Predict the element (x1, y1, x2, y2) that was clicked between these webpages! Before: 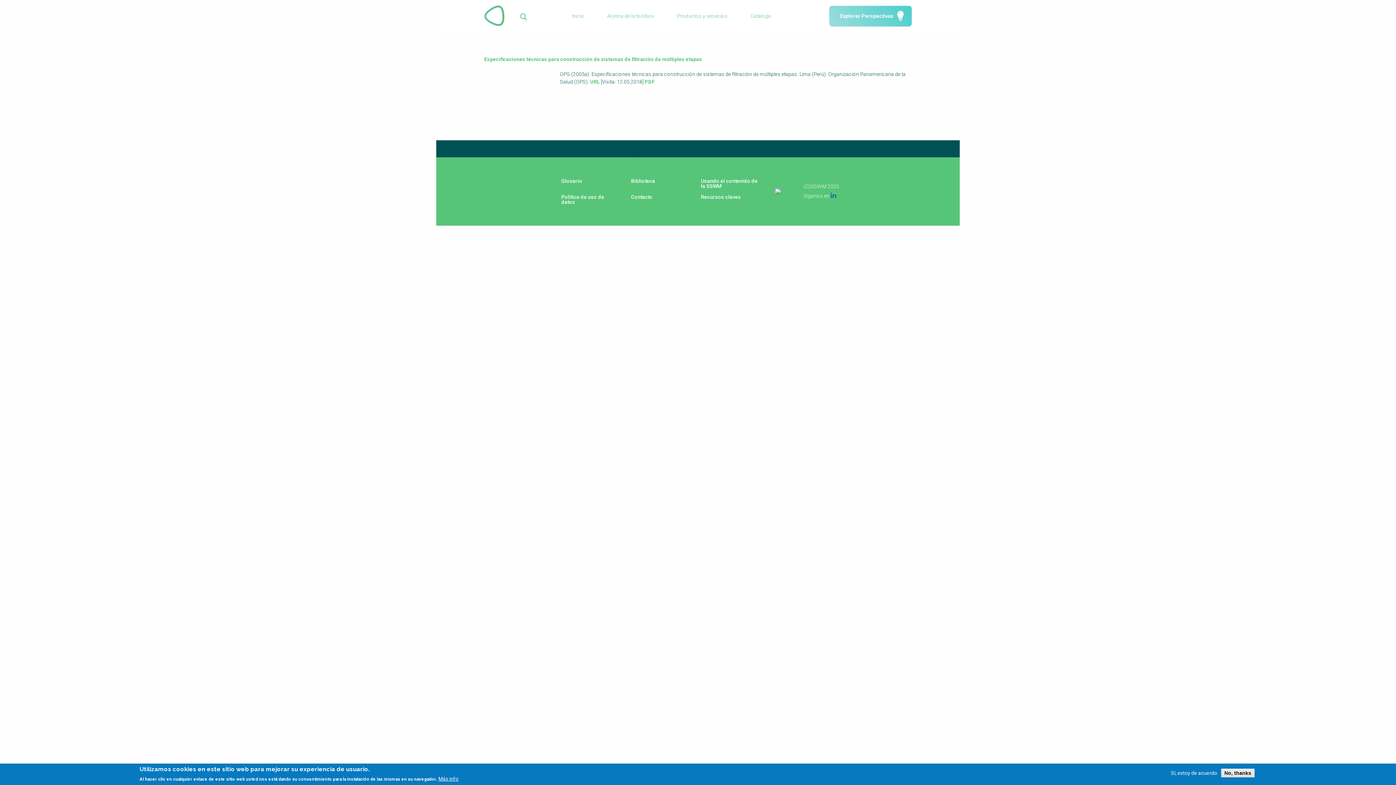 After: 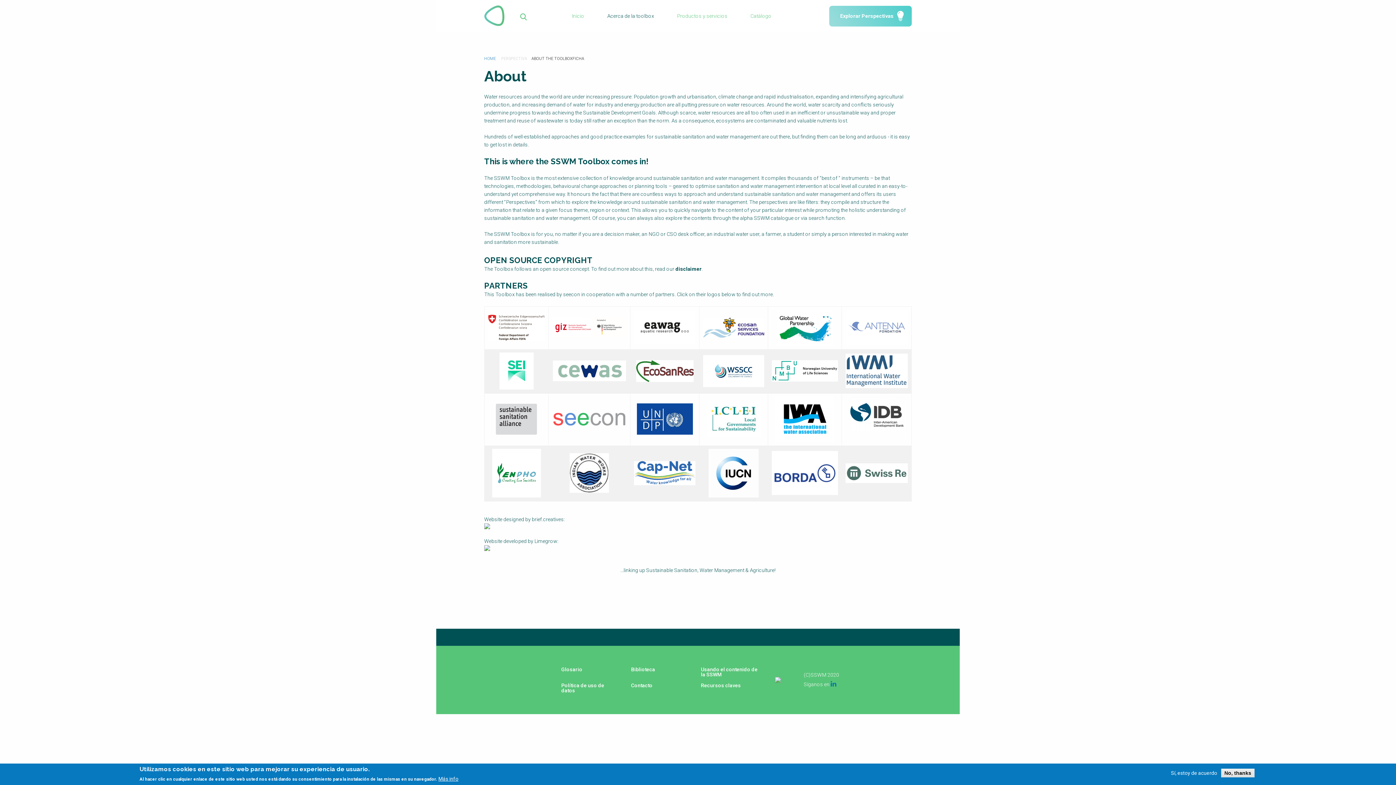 Action: label: Acerca de la toolbox bbox: (607, 13, 654, 18)